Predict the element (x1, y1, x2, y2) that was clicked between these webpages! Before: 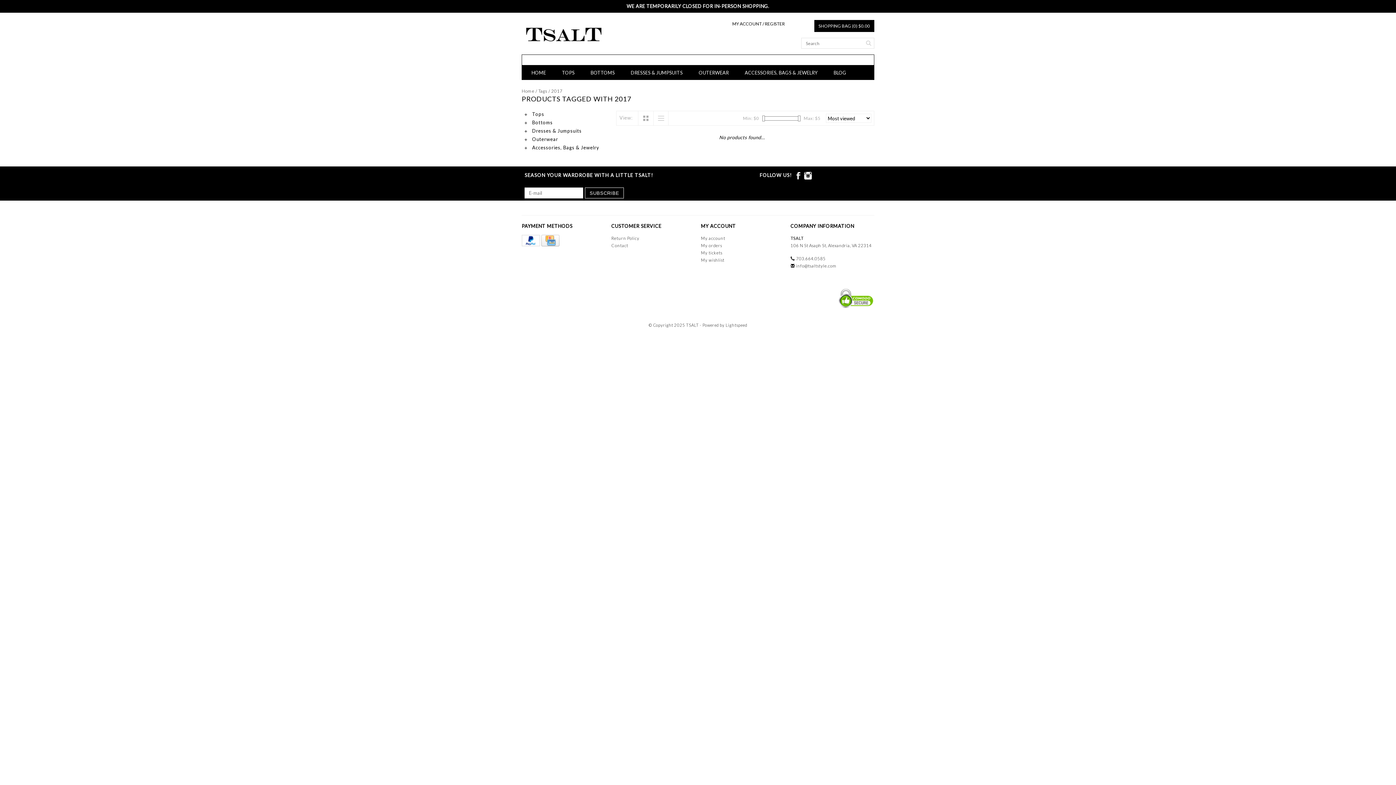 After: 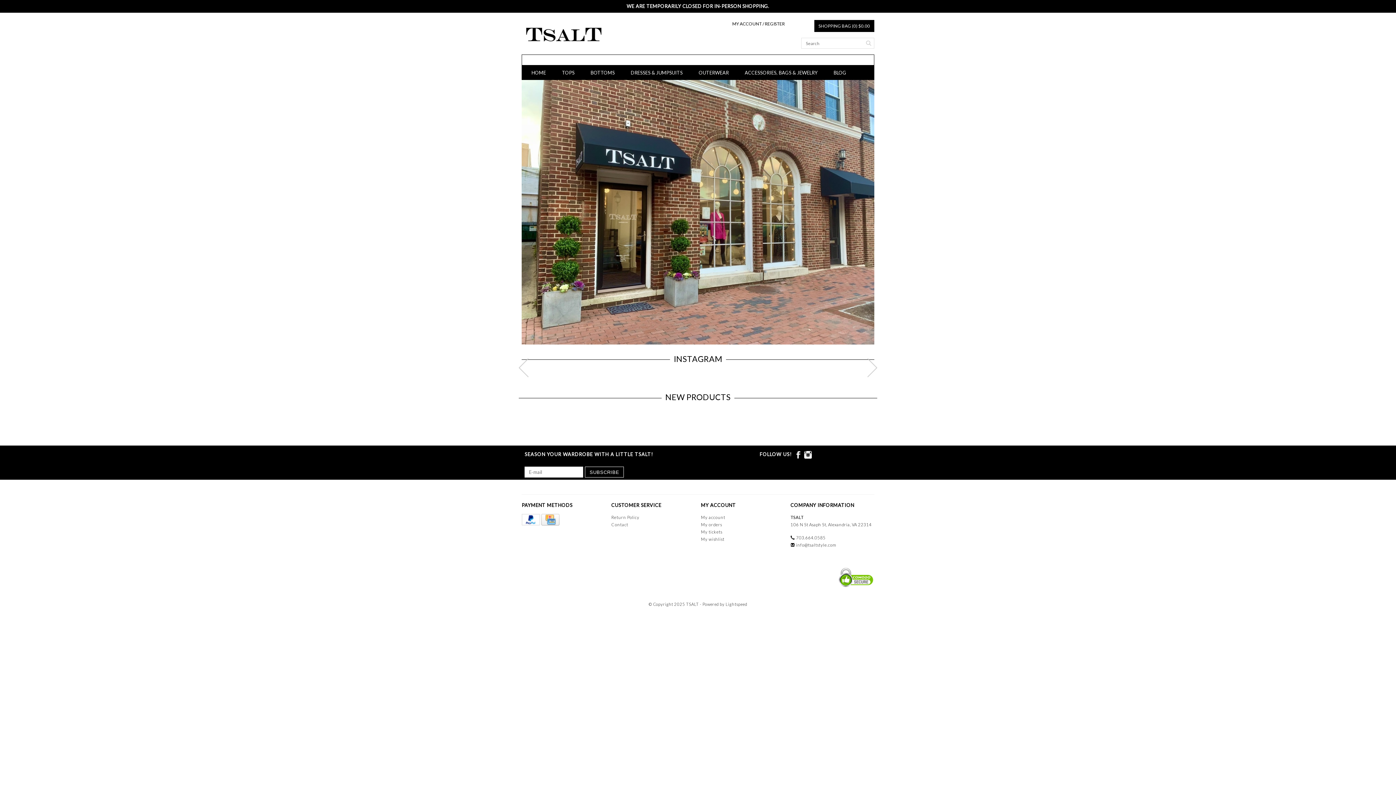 Action: bbox: (529, 65, 548, 80) label: HOME